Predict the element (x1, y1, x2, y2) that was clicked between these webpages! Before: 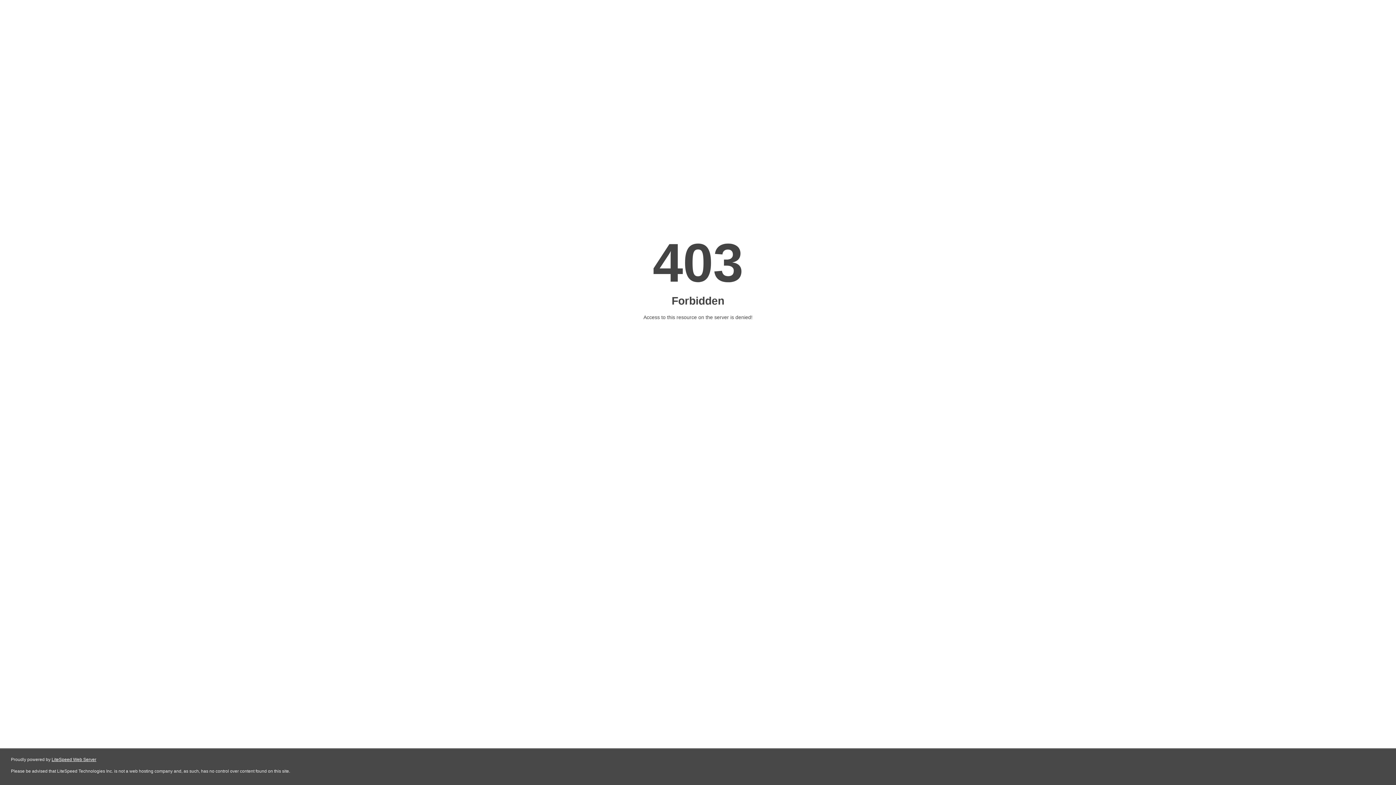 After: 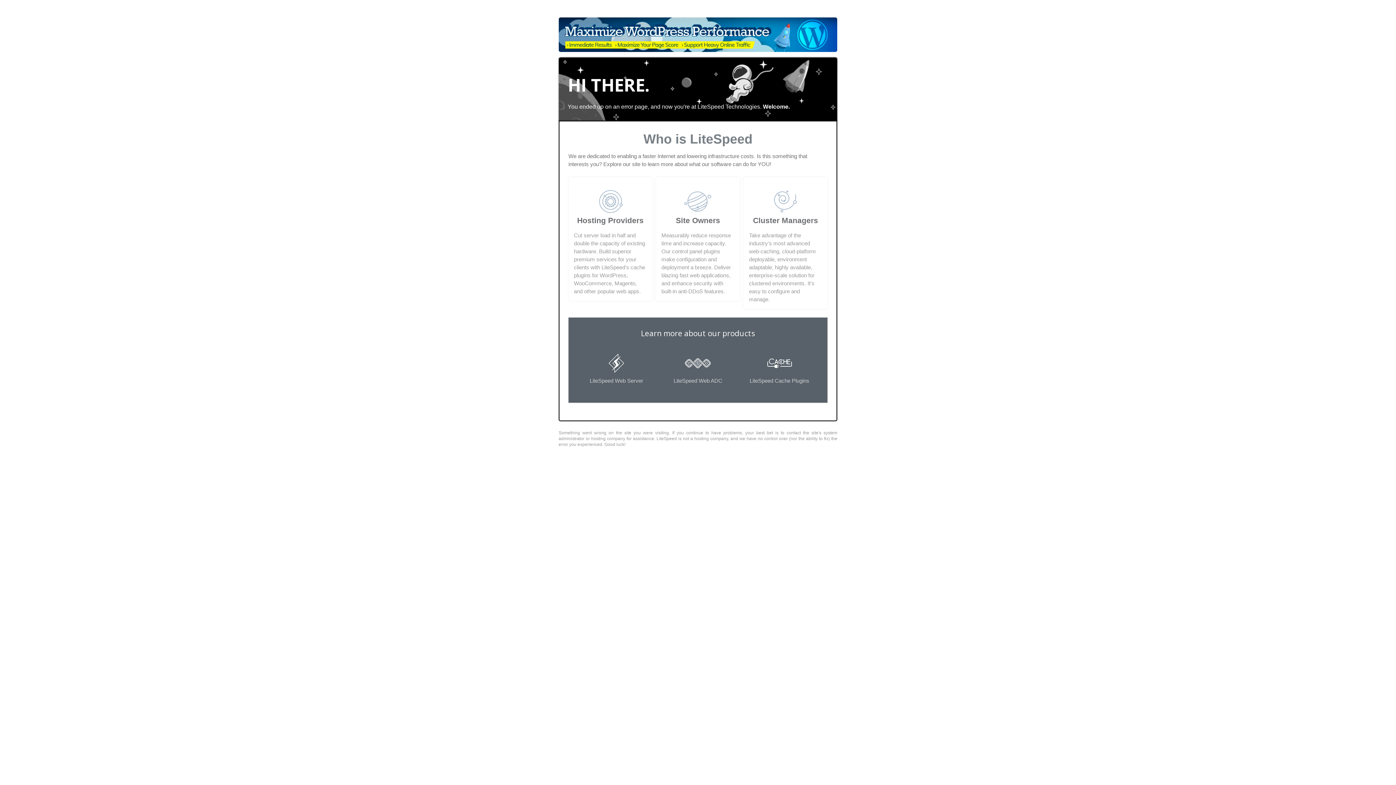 Action: bbox: (51, 757, 96, 762) label: LiteSpeed Web Server